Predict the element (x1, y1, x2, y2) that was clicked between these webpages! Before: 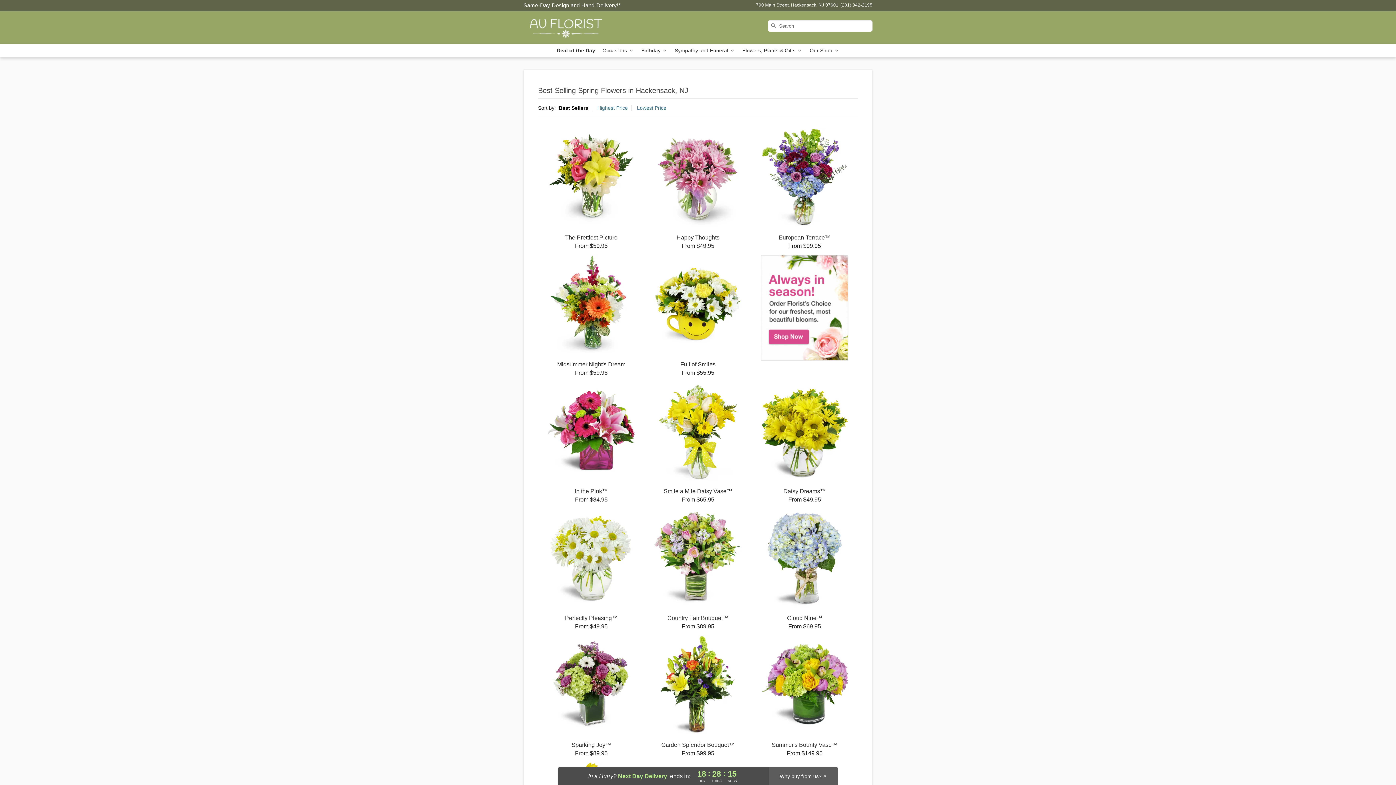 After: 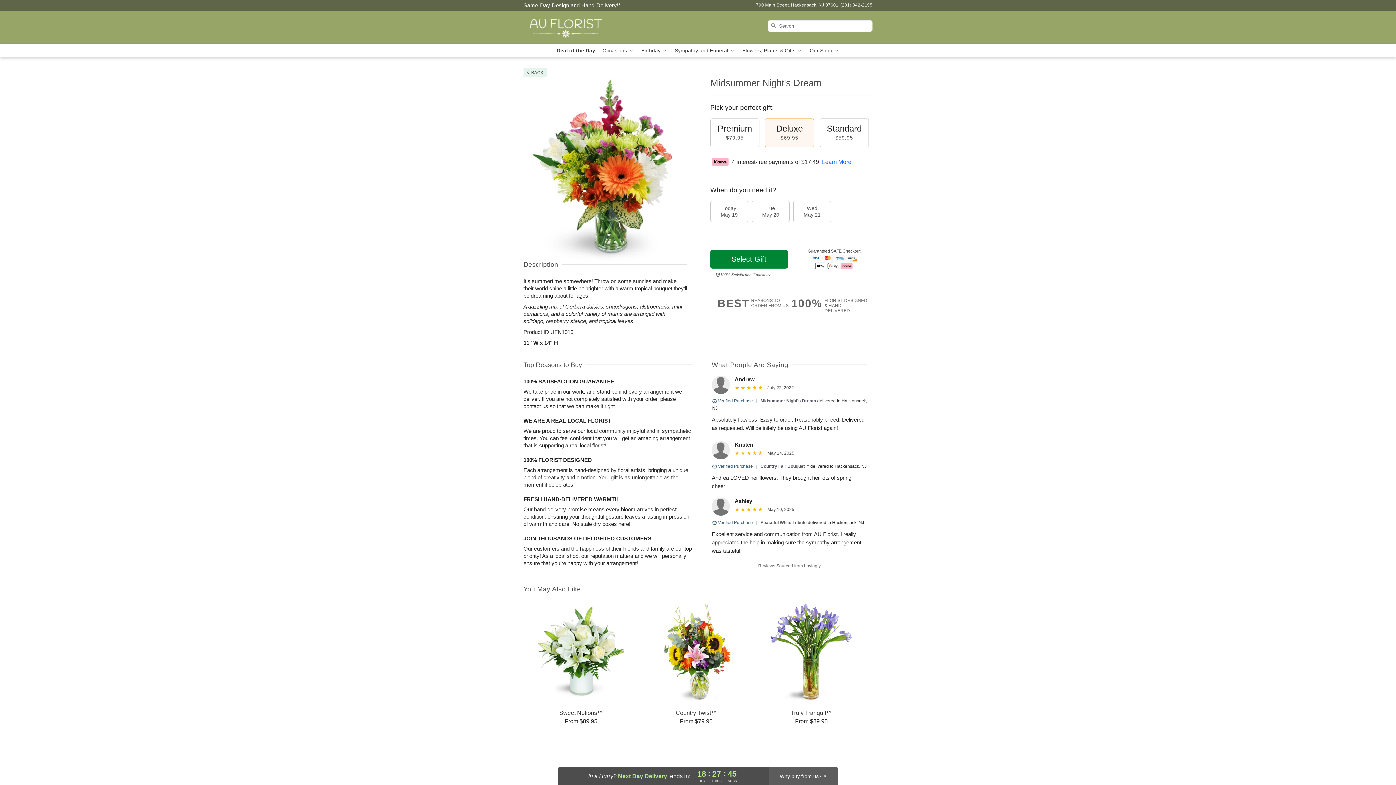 Action: label: Midsummer Night's Dream

From $59.95 bbox: (538, 255, 644, 376)